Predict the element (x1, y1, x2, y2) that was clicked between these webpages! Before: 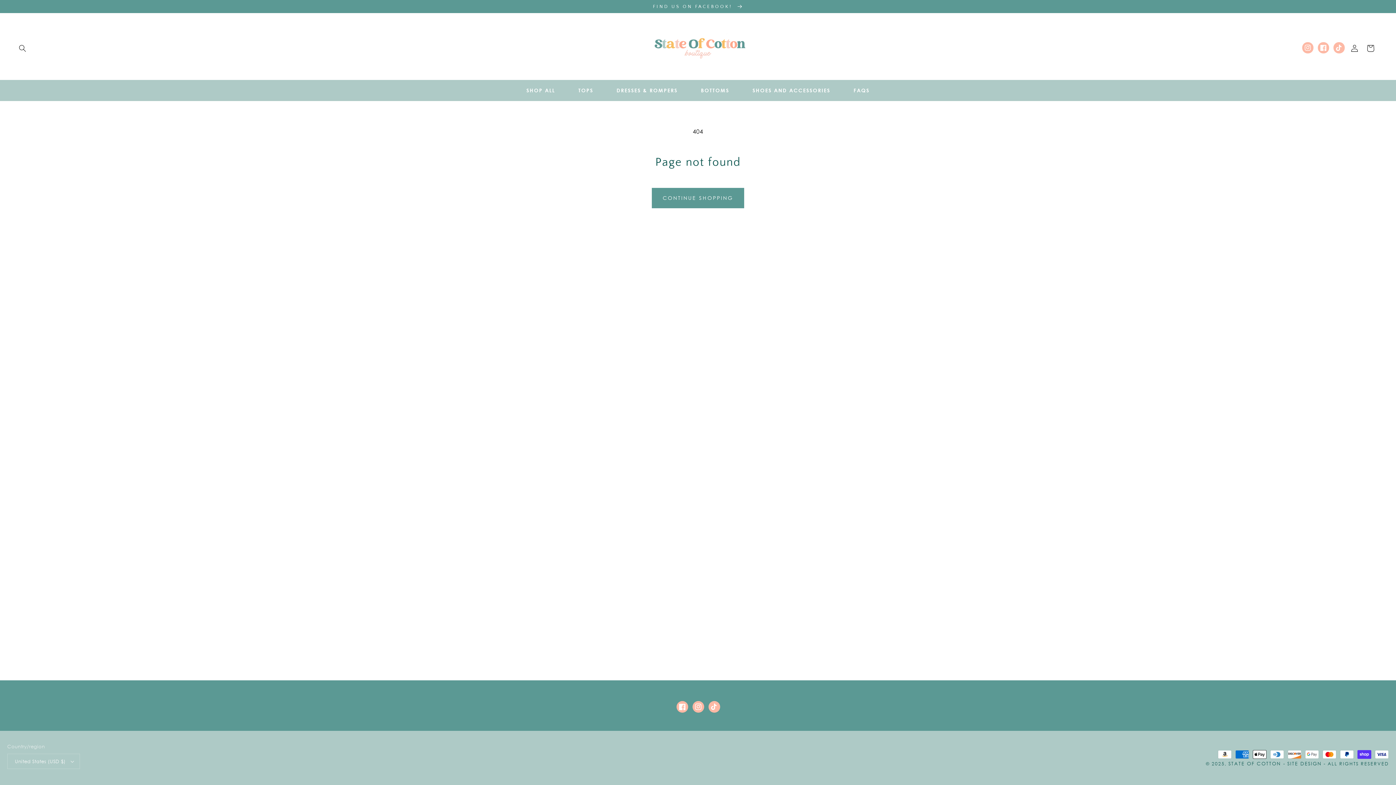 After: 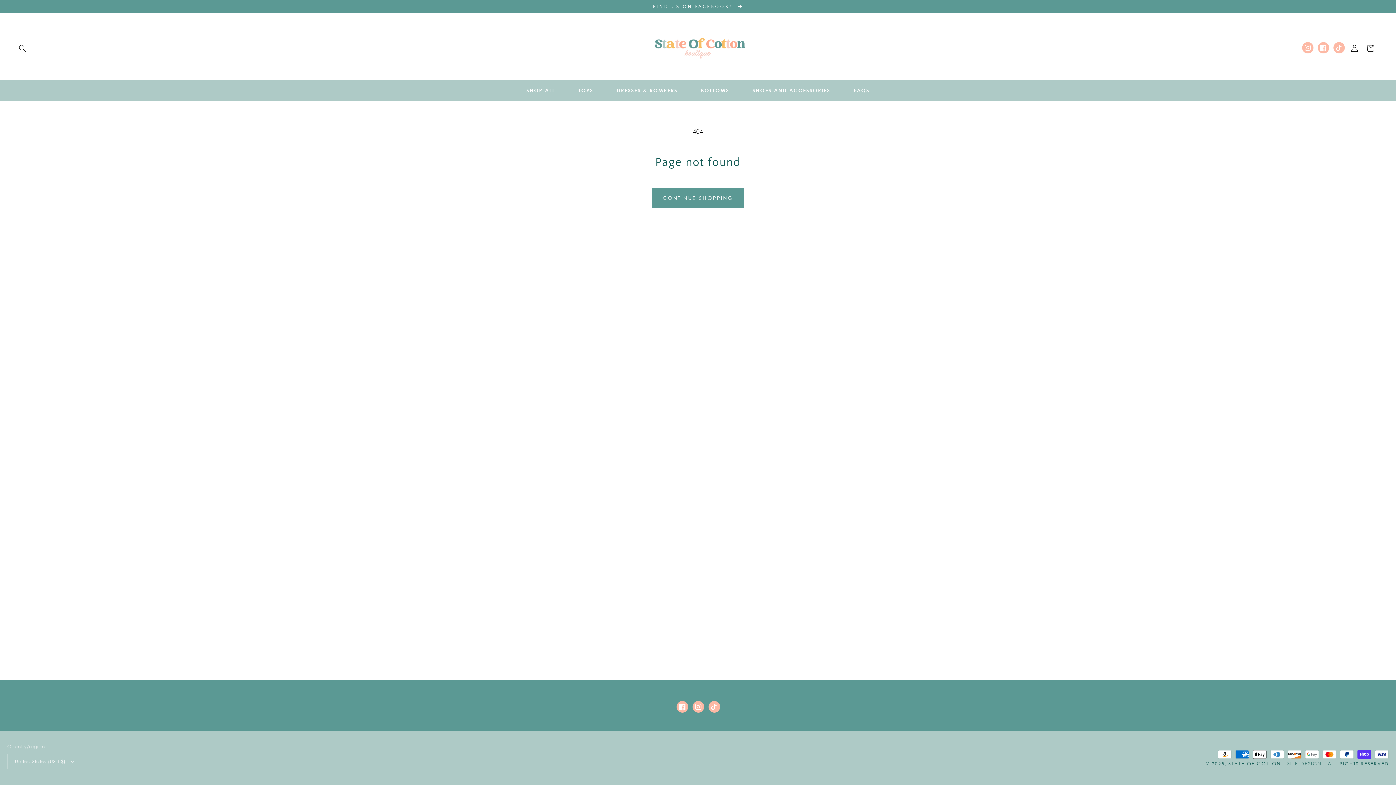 Action: label: SITE DESIGN bbox: (1287, 760, 1322, 766)